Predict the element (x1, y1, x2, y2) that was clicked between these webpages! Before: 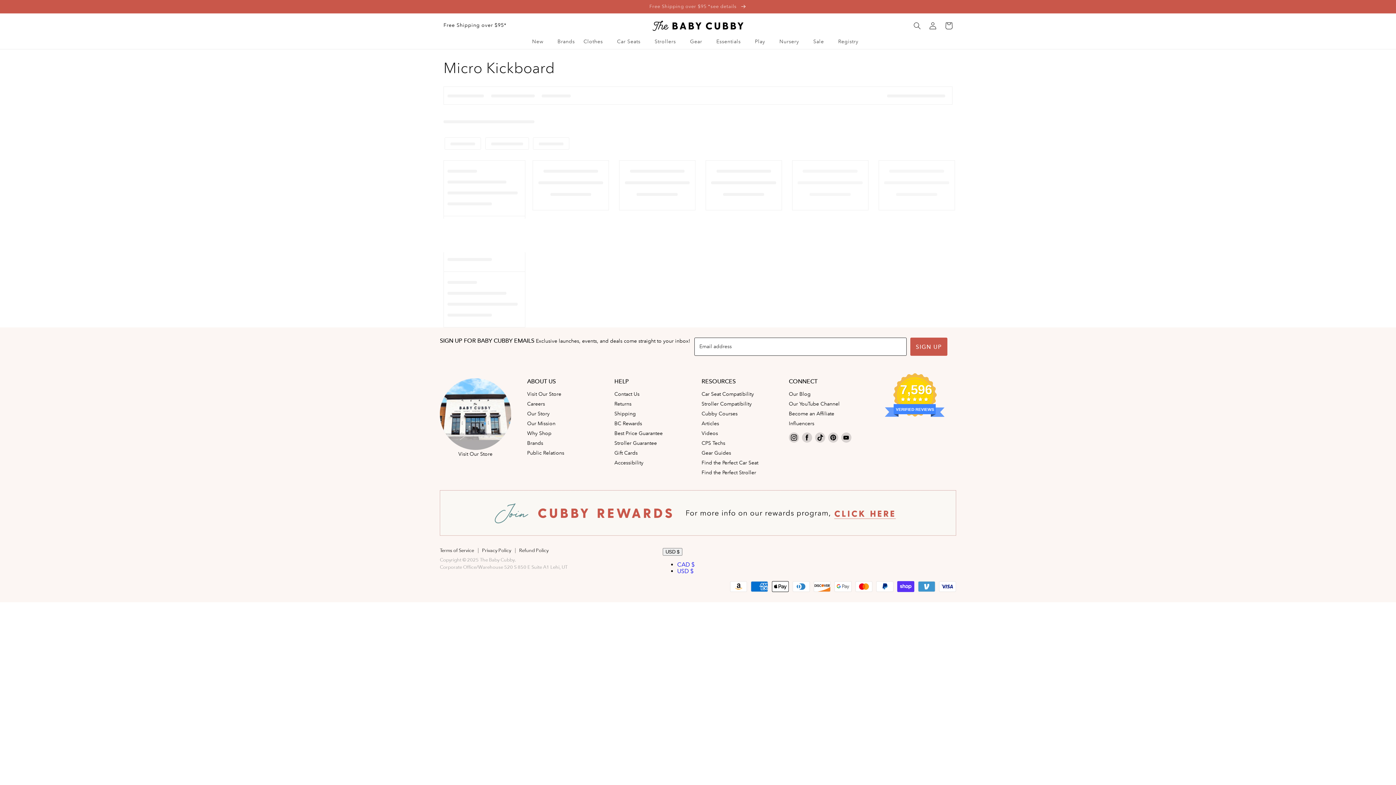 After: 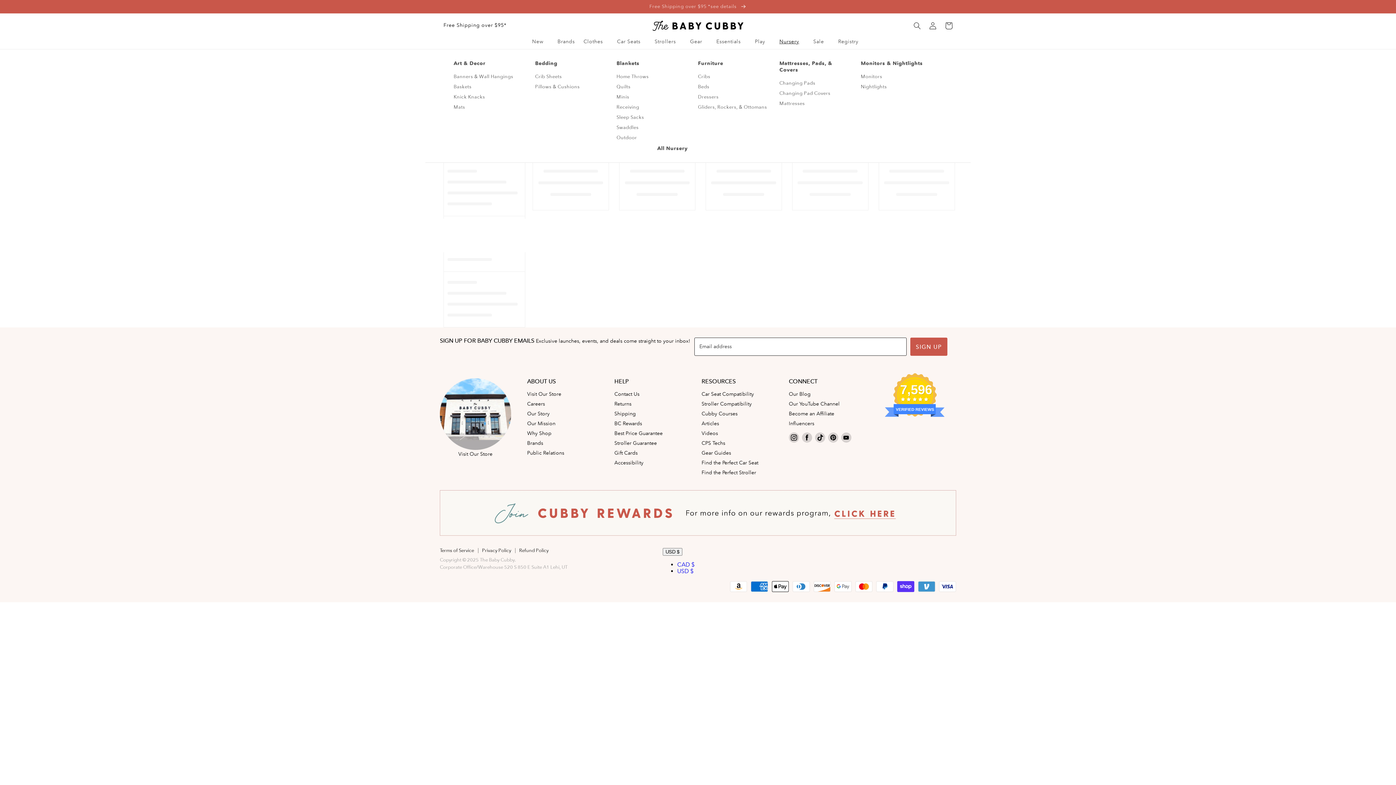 Action: bbox: (775, 33, 809, 49) label: Nursery